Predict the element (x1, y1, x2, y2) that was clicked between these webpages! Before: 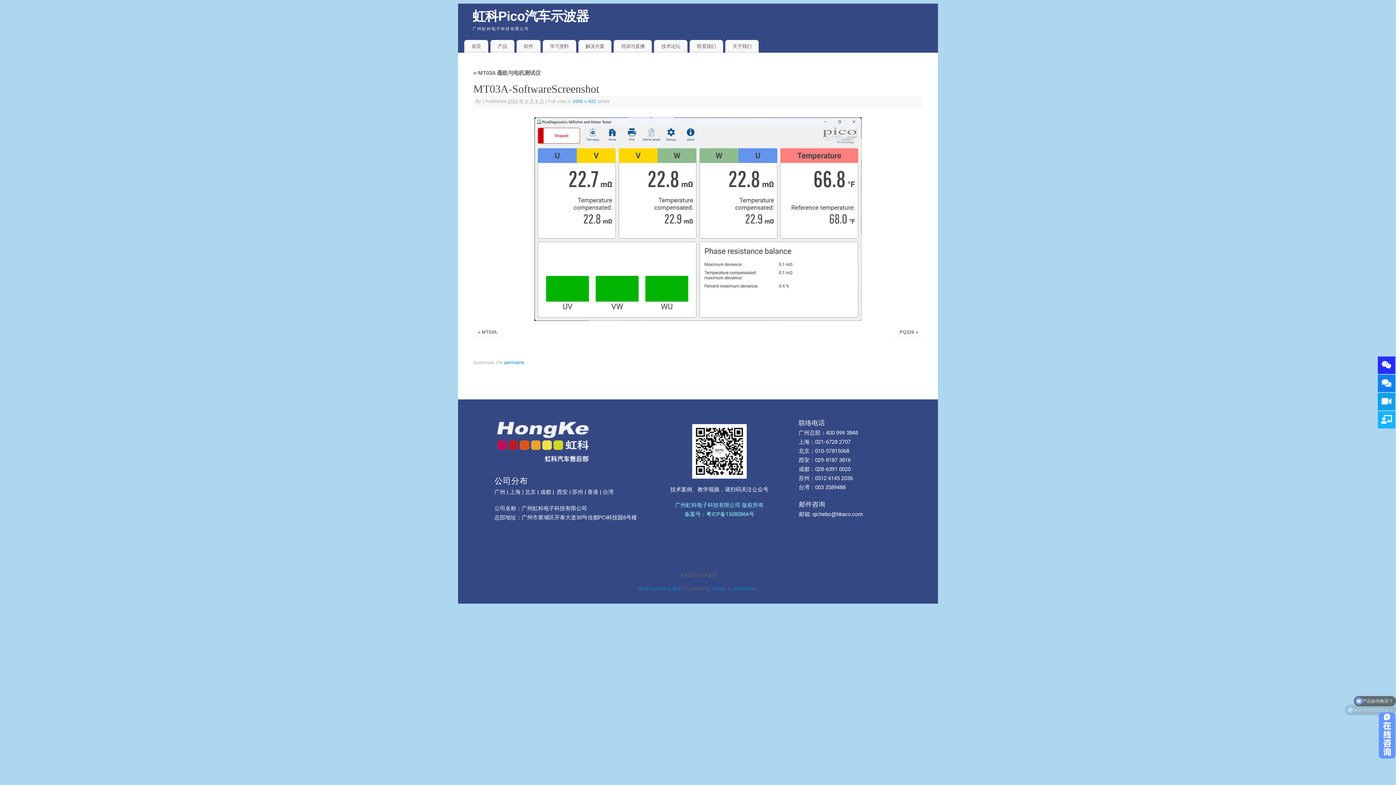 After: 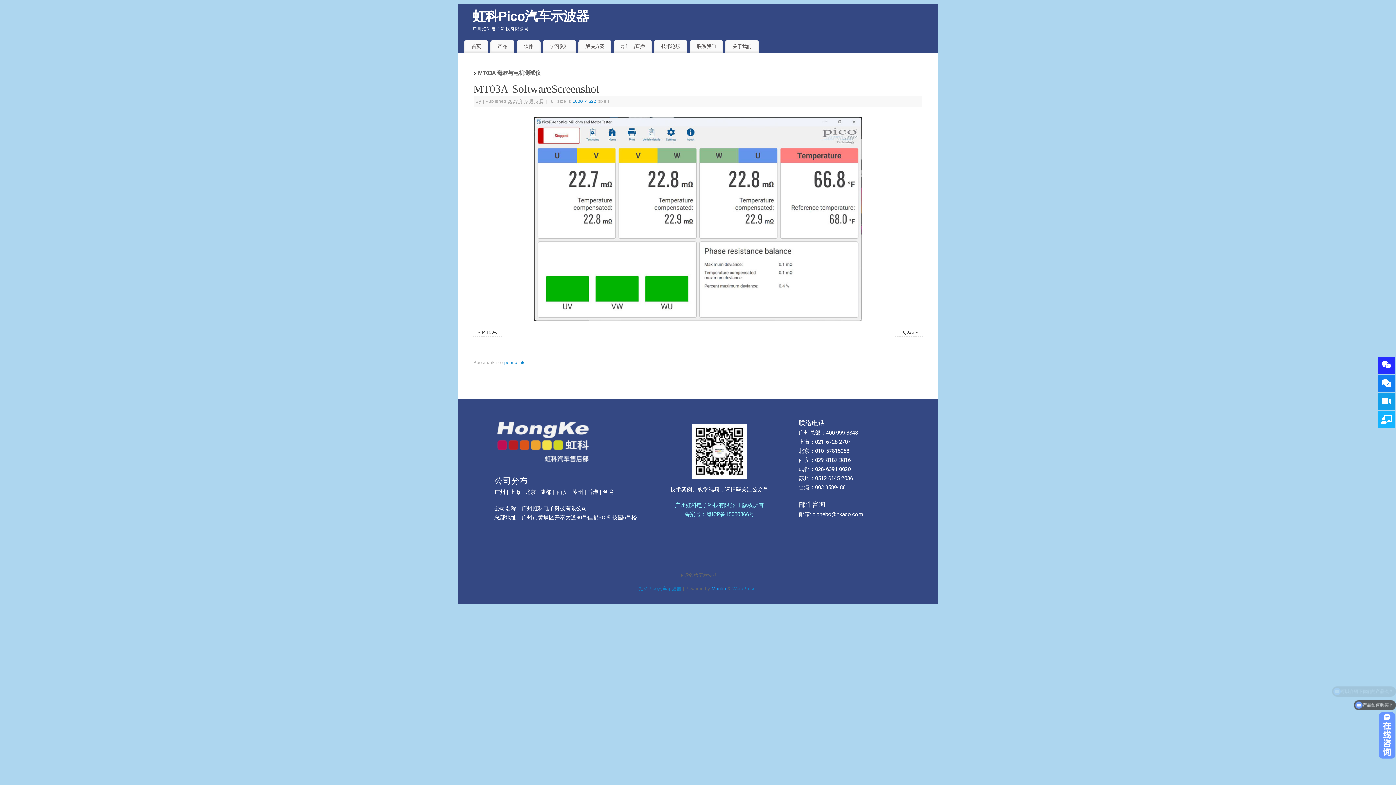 Action: bbox: (711, 586, 726, 591) label: Mantra